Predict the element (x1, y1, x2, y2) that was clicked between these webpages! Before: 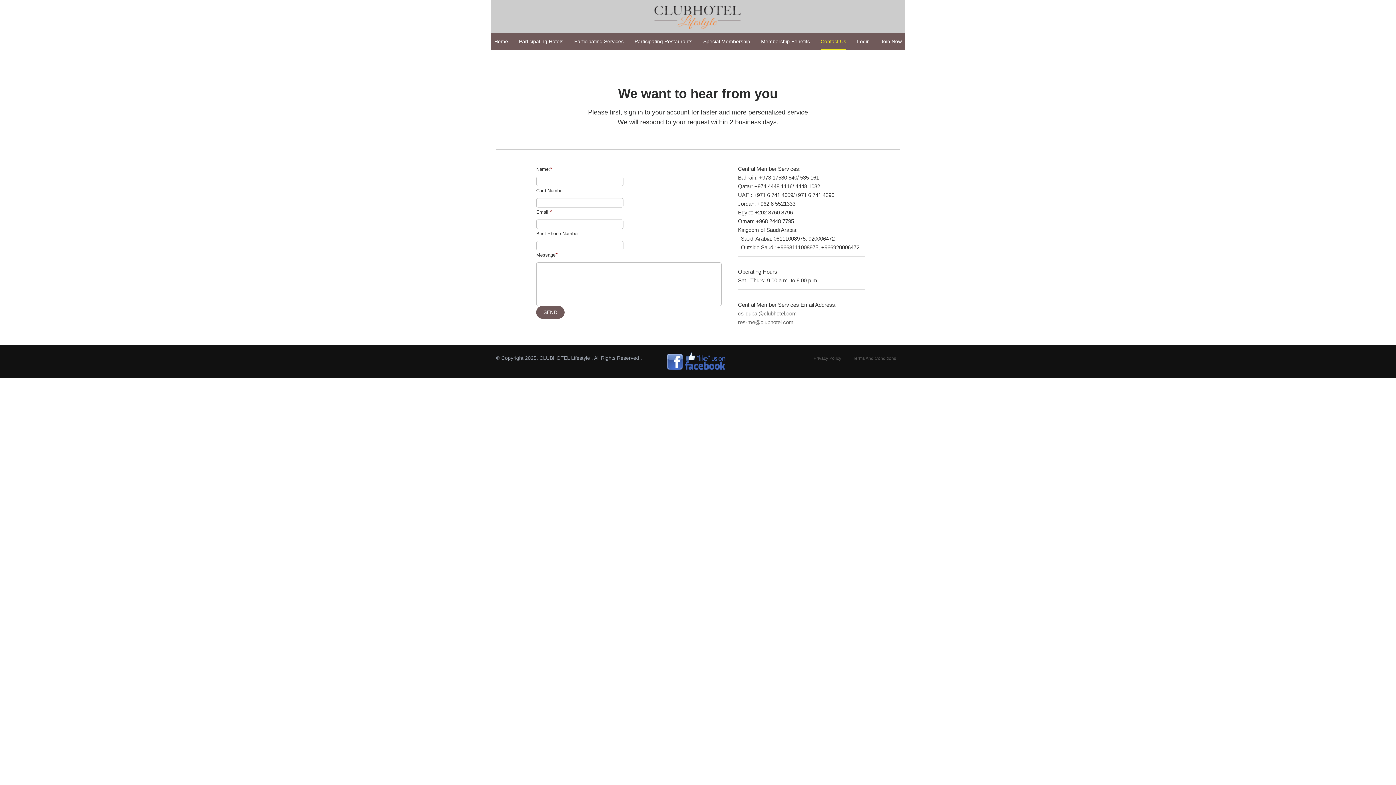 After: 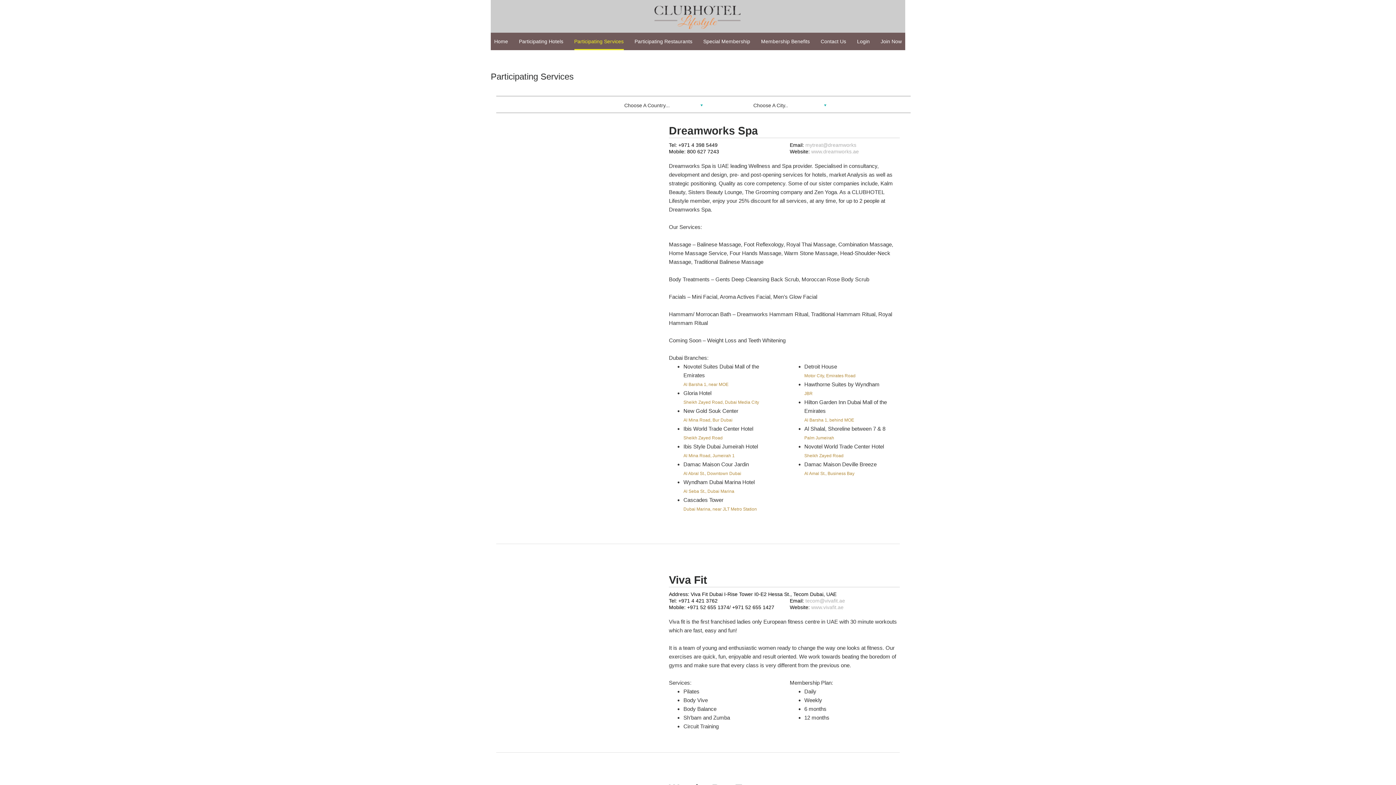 Action: label: Participating Services bbox: (574, 32, 623, 50)